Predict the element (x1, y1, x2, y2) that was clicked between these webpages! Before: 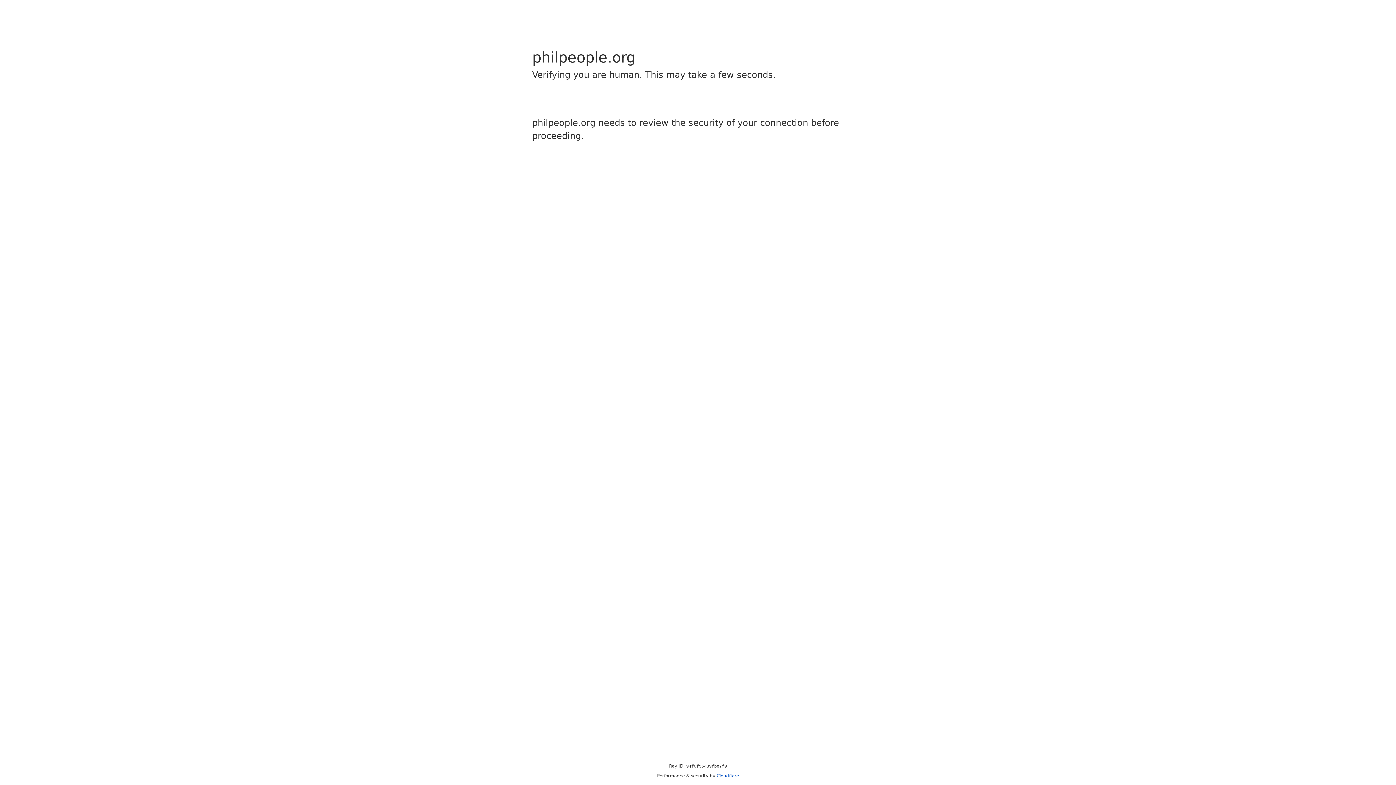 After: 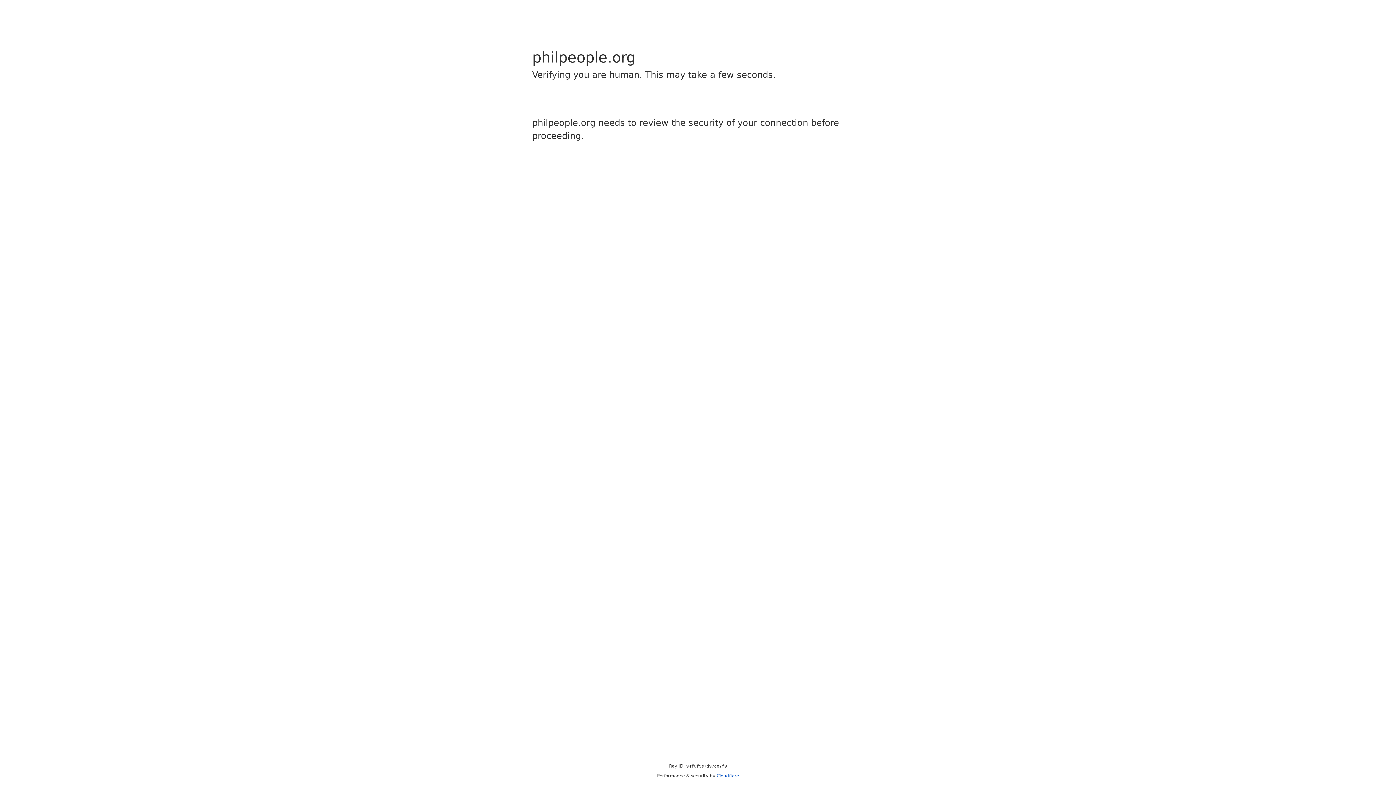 Action: bbox: (716, 773, 739, 778) label: Cloudflare